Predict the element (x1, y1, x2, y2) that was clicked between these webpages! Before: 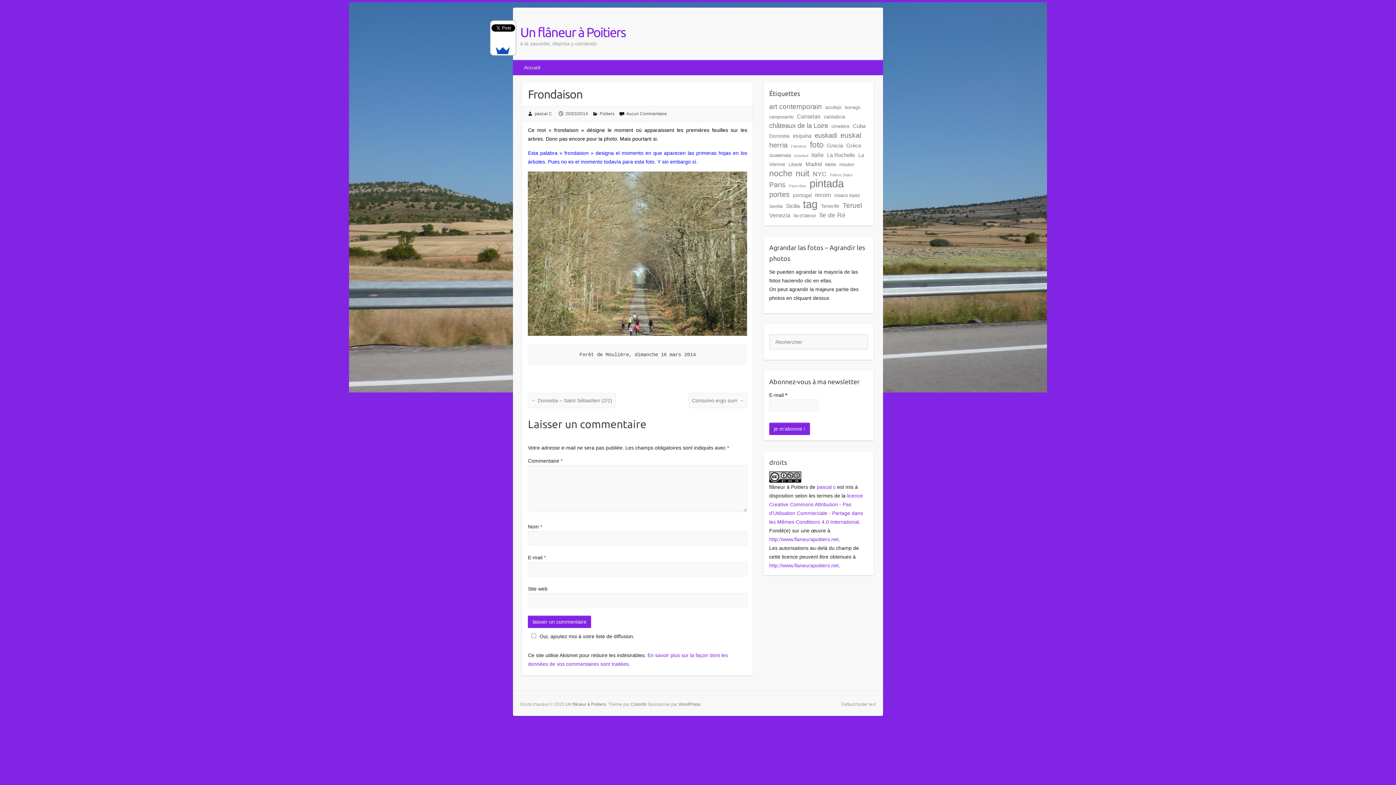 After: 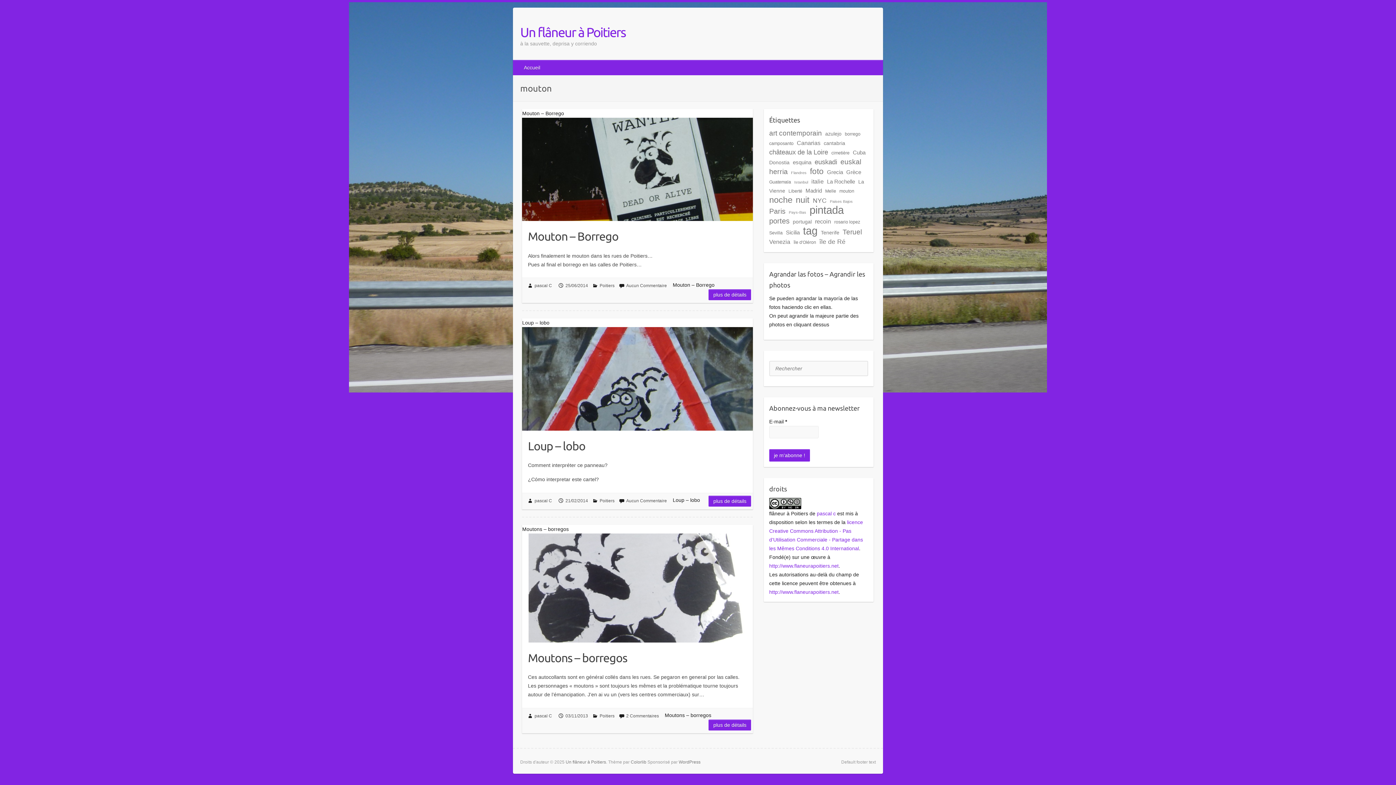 Action: label: mouton (3 éléments) bbox: (839, 158, 854, 170)